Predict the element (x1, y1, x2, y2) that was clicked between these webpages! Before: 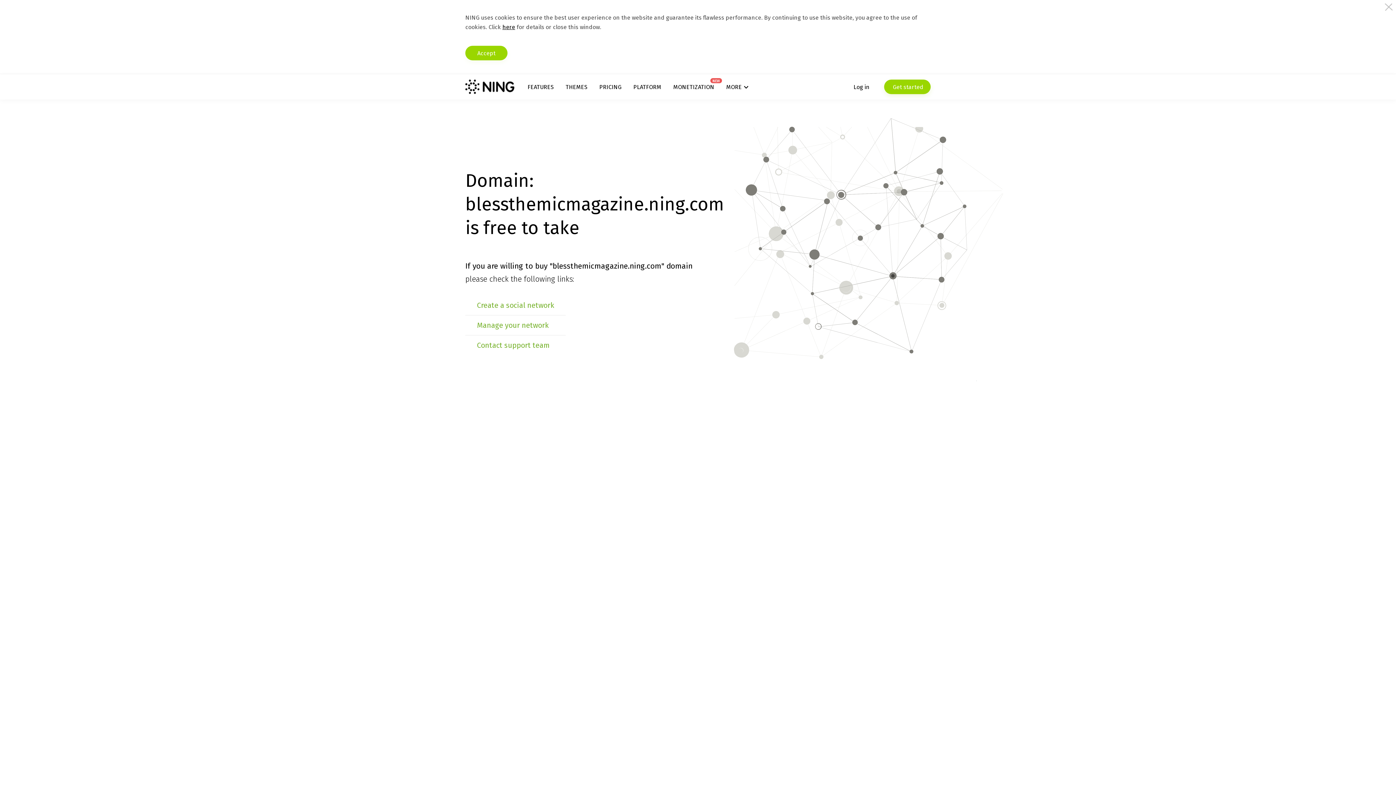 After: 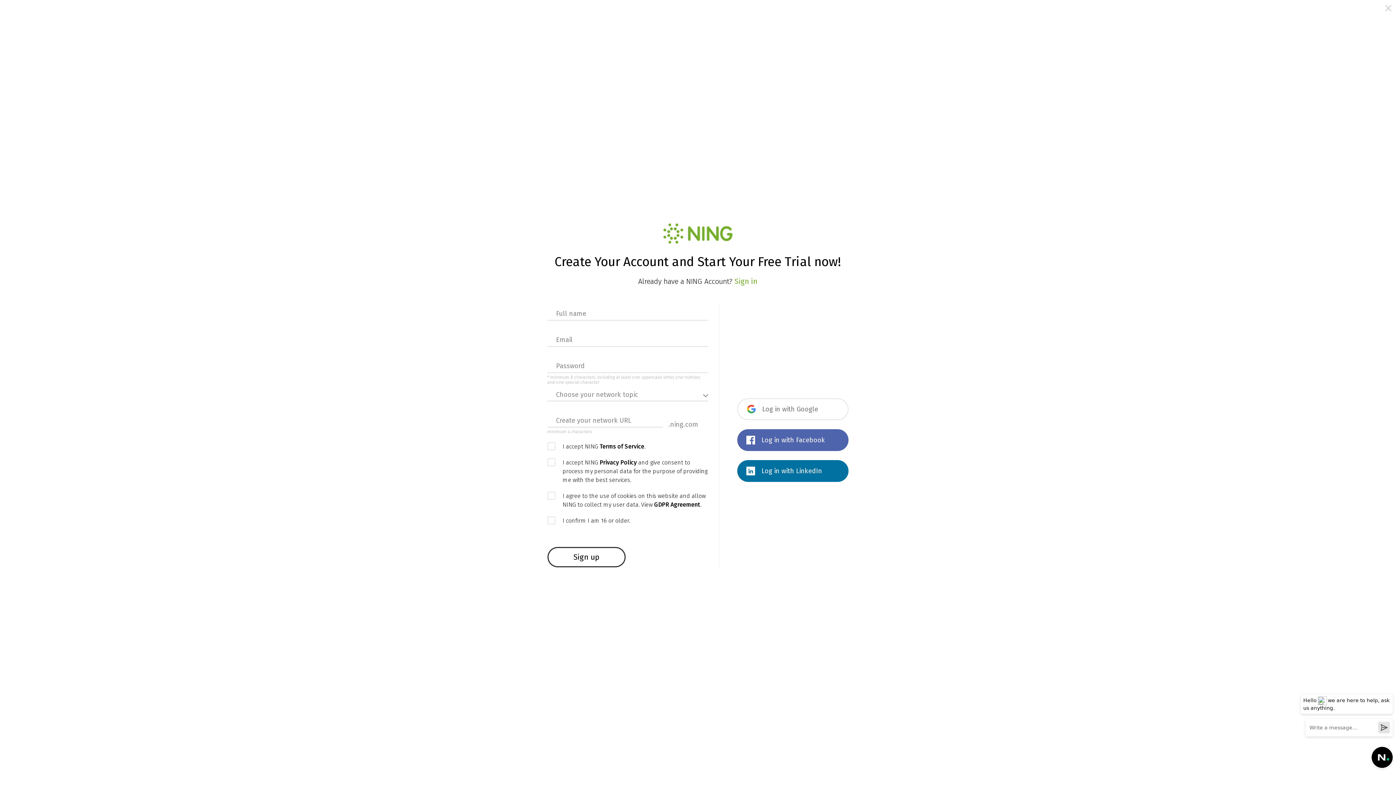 Action: bbox: (477, 301, 554, 309) label: Create a social network